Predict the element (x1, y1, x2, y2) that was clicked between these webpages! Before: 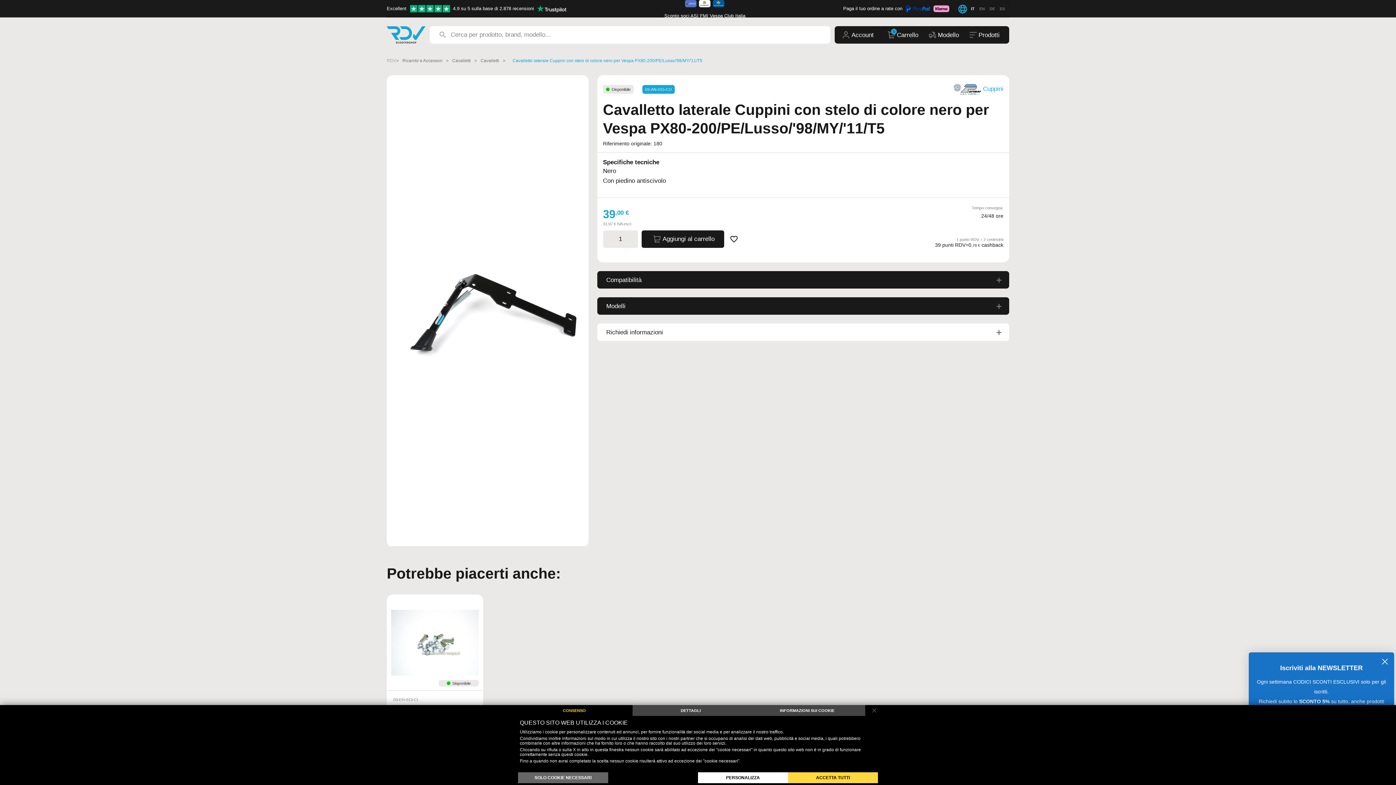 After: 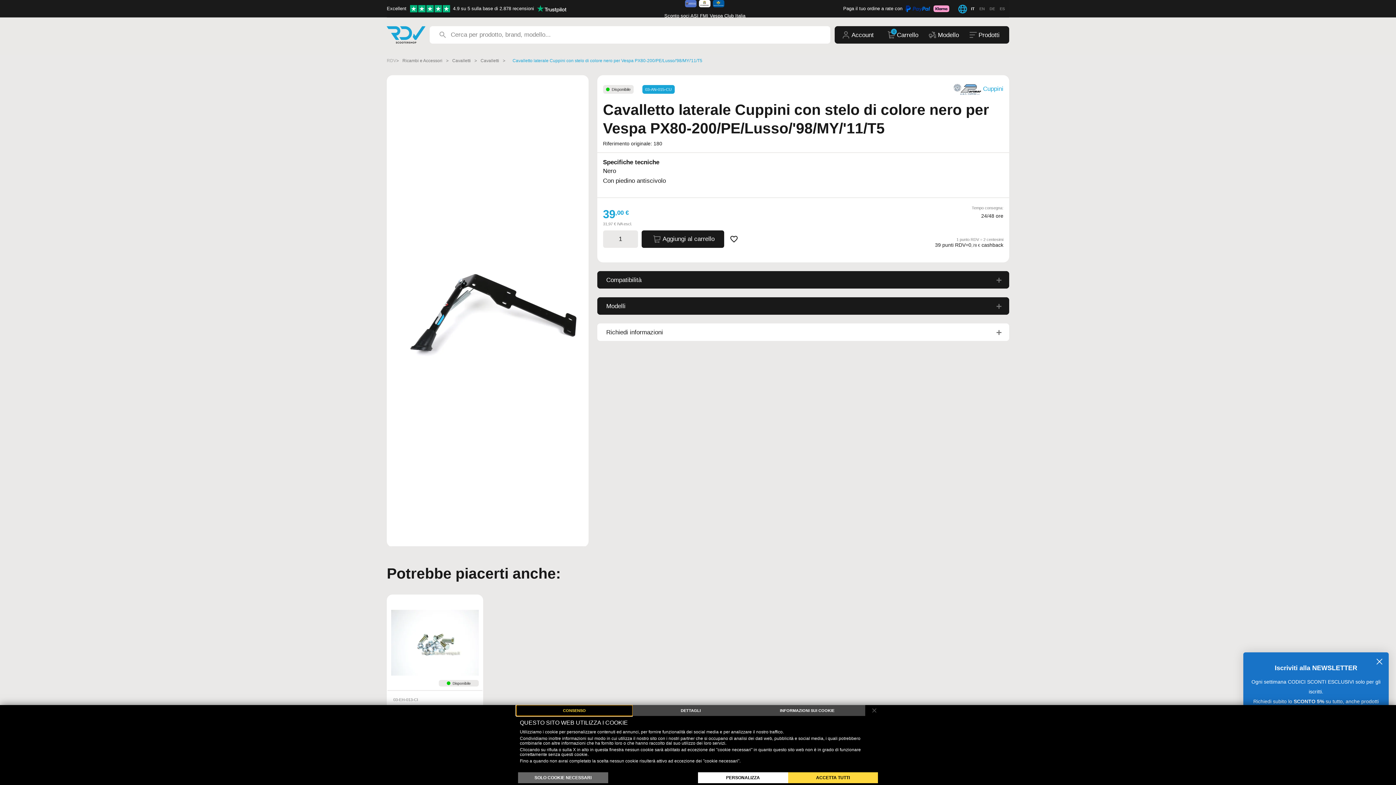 Action: bbox: (516, 705, 632, 716) label: CONSENSO